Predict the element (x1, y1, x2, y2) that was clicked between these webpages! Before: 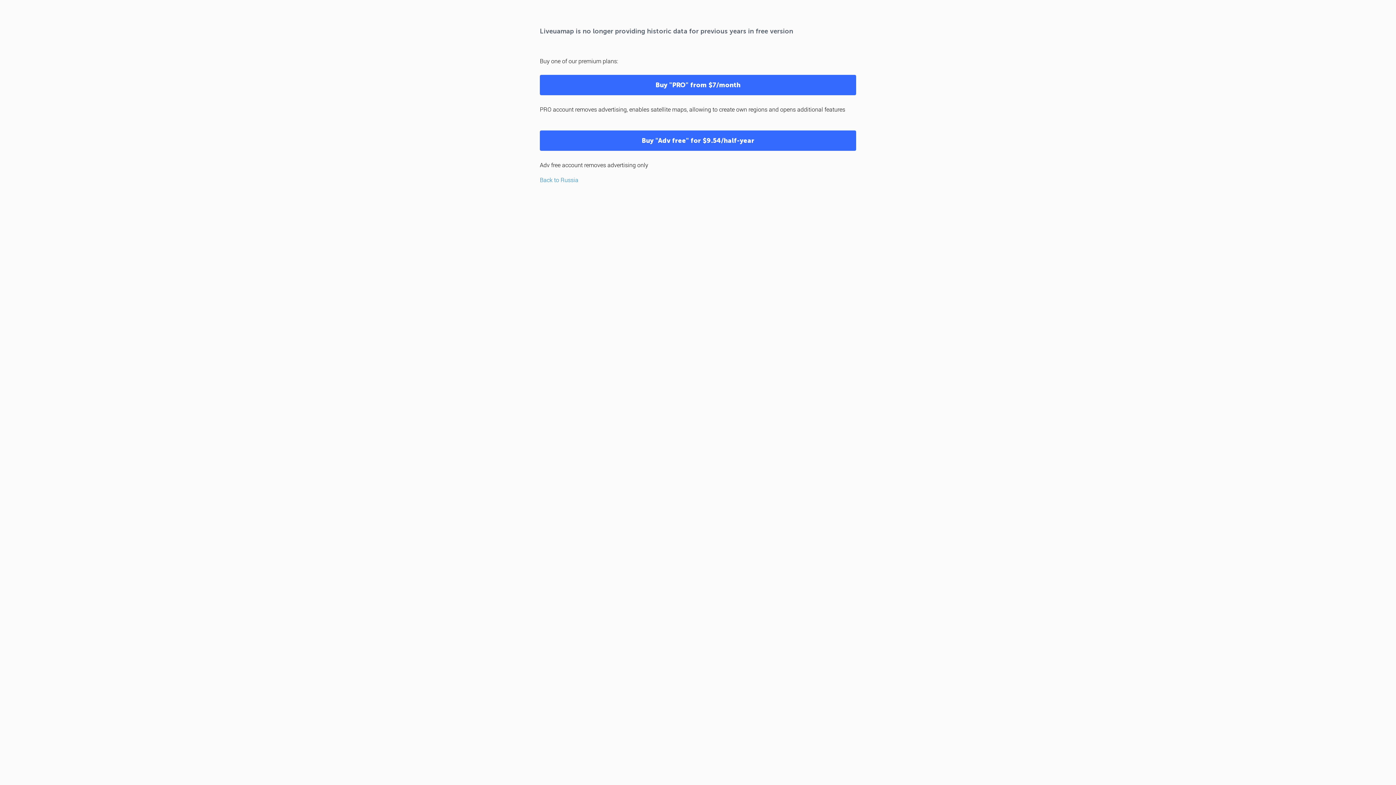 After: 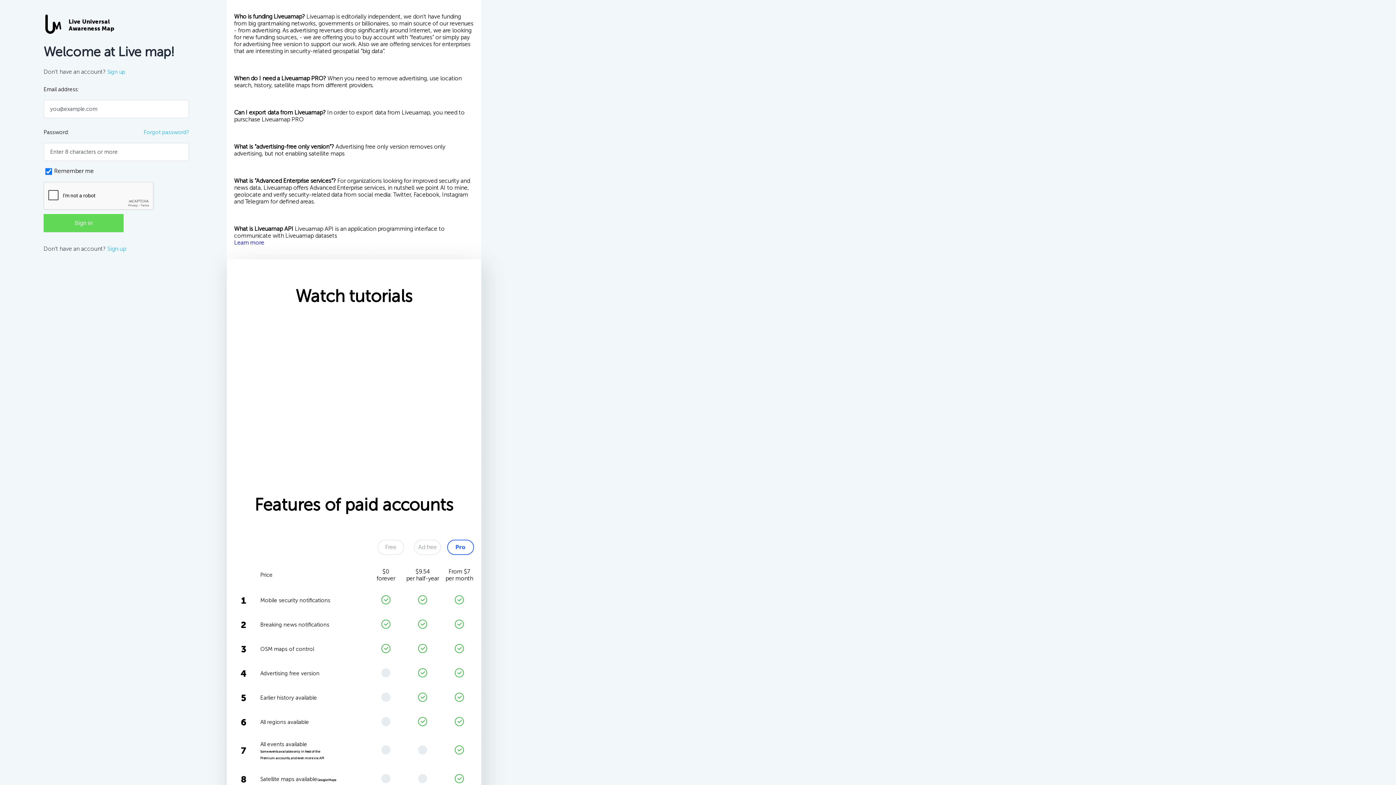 Action: label: Buy "Adv free" for $9.54/half-year bbox: (540, 130, 856, 150)